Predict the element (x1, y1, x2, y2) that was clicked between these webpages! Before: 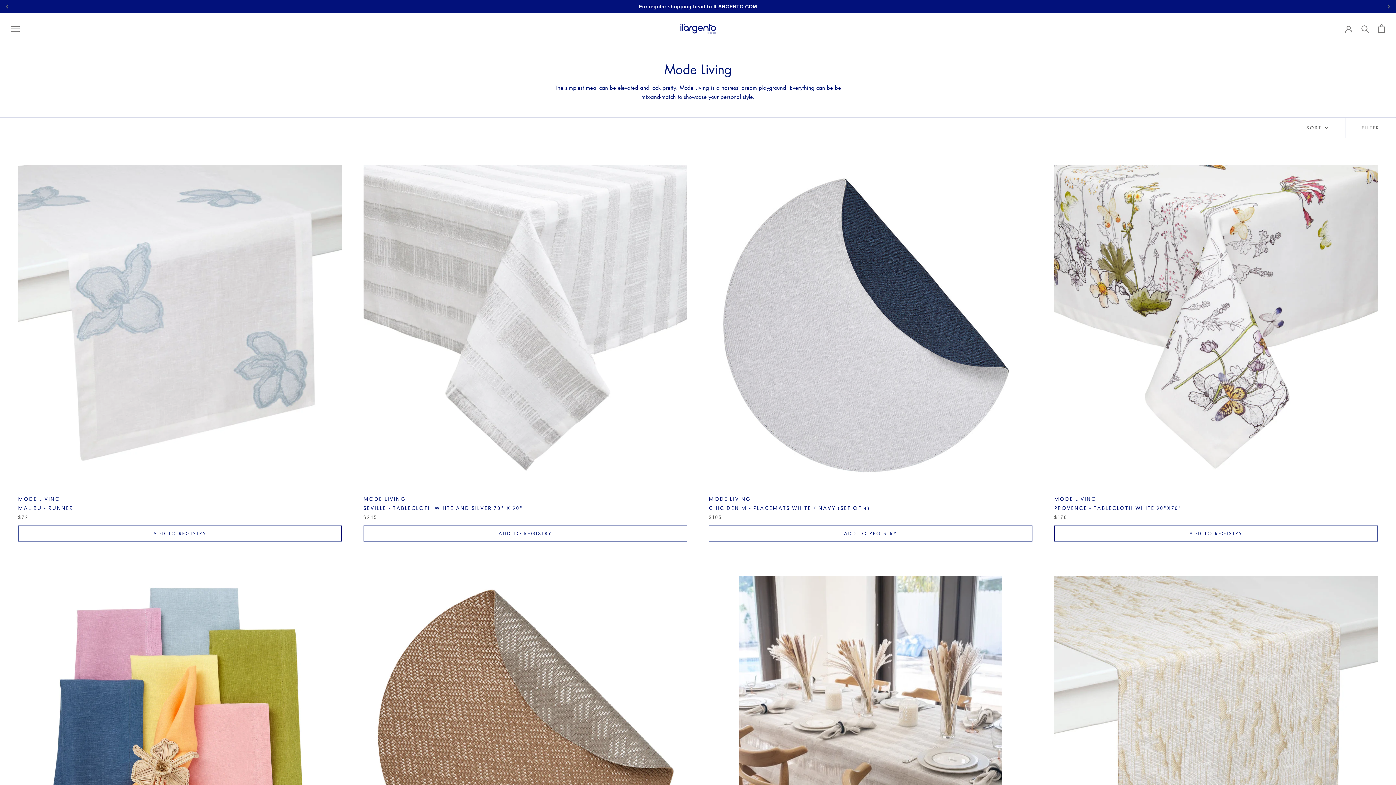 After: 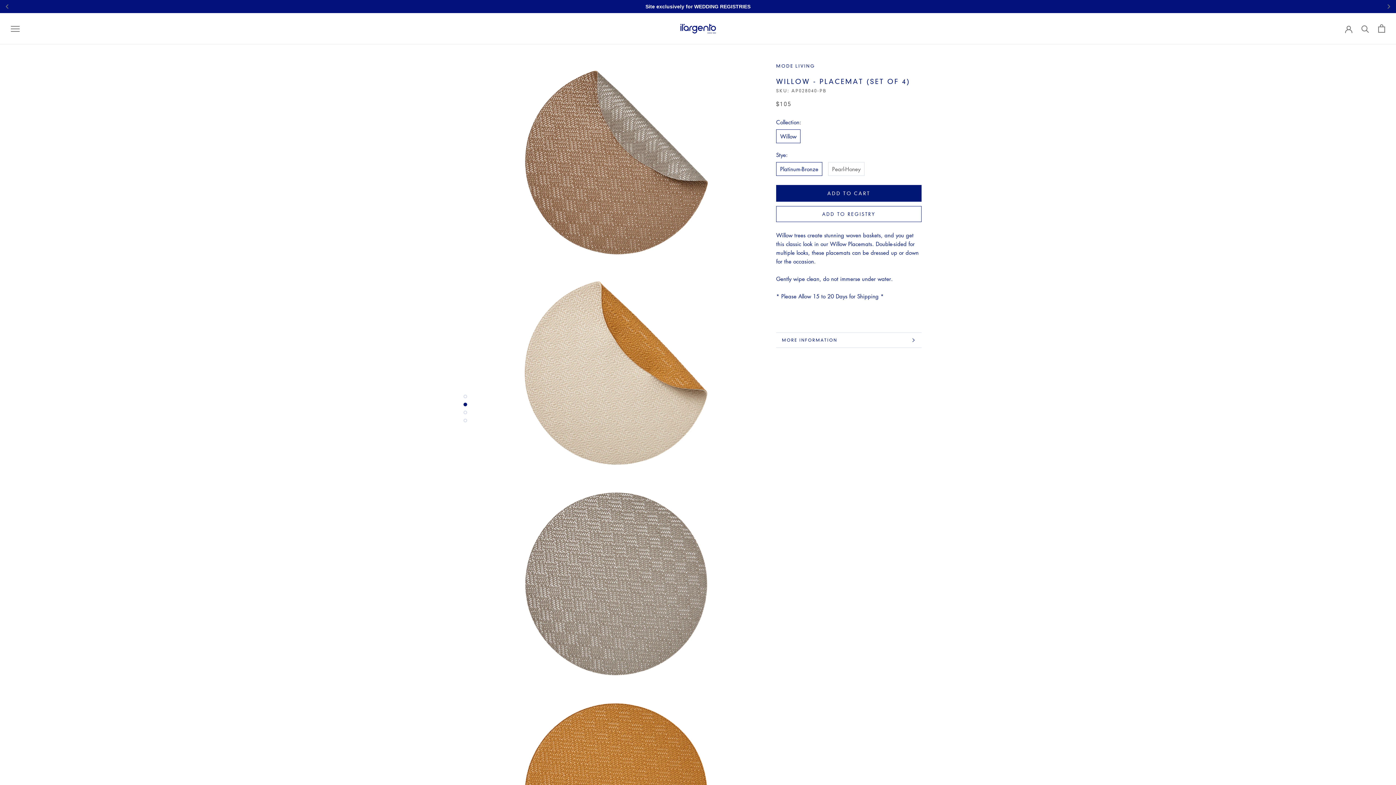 Action: bbox: (363, 576, 687, 900)